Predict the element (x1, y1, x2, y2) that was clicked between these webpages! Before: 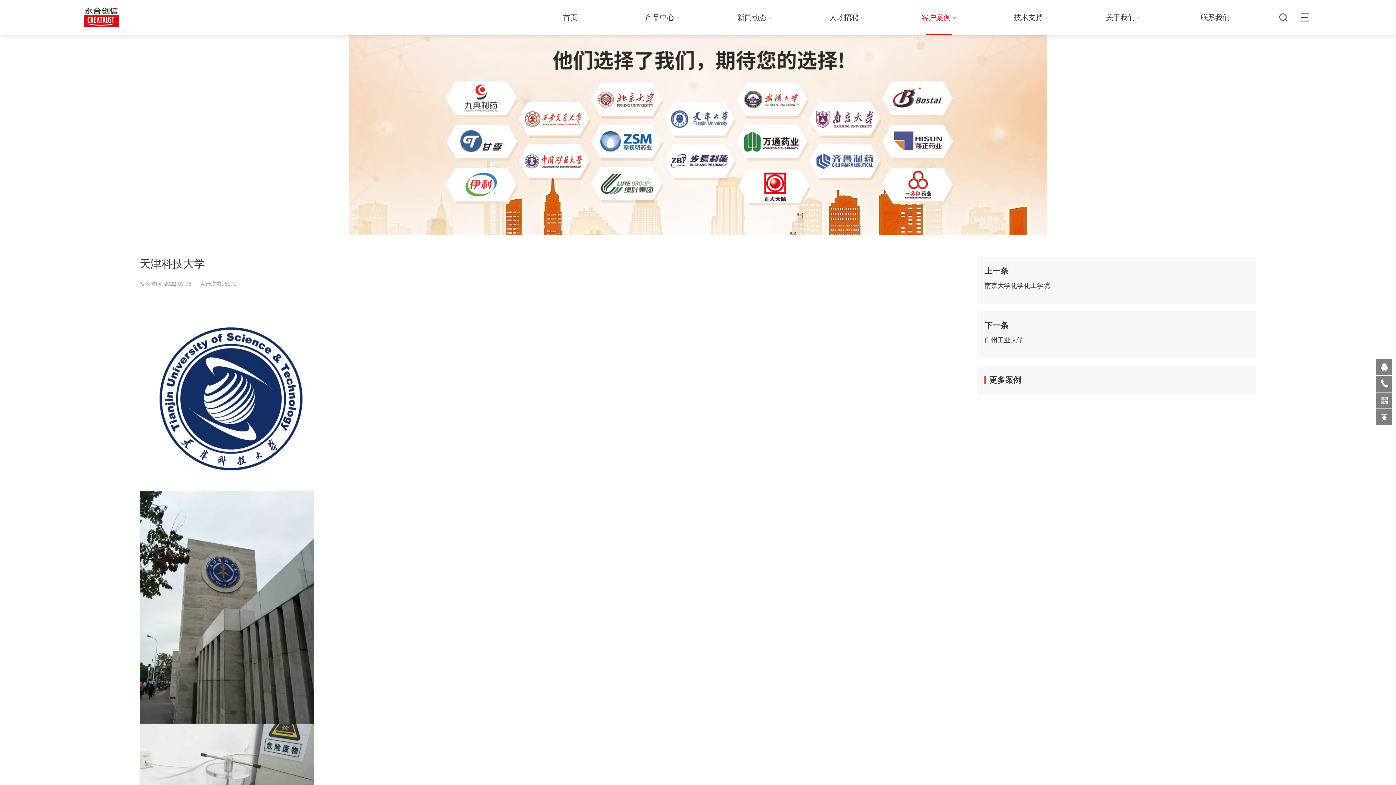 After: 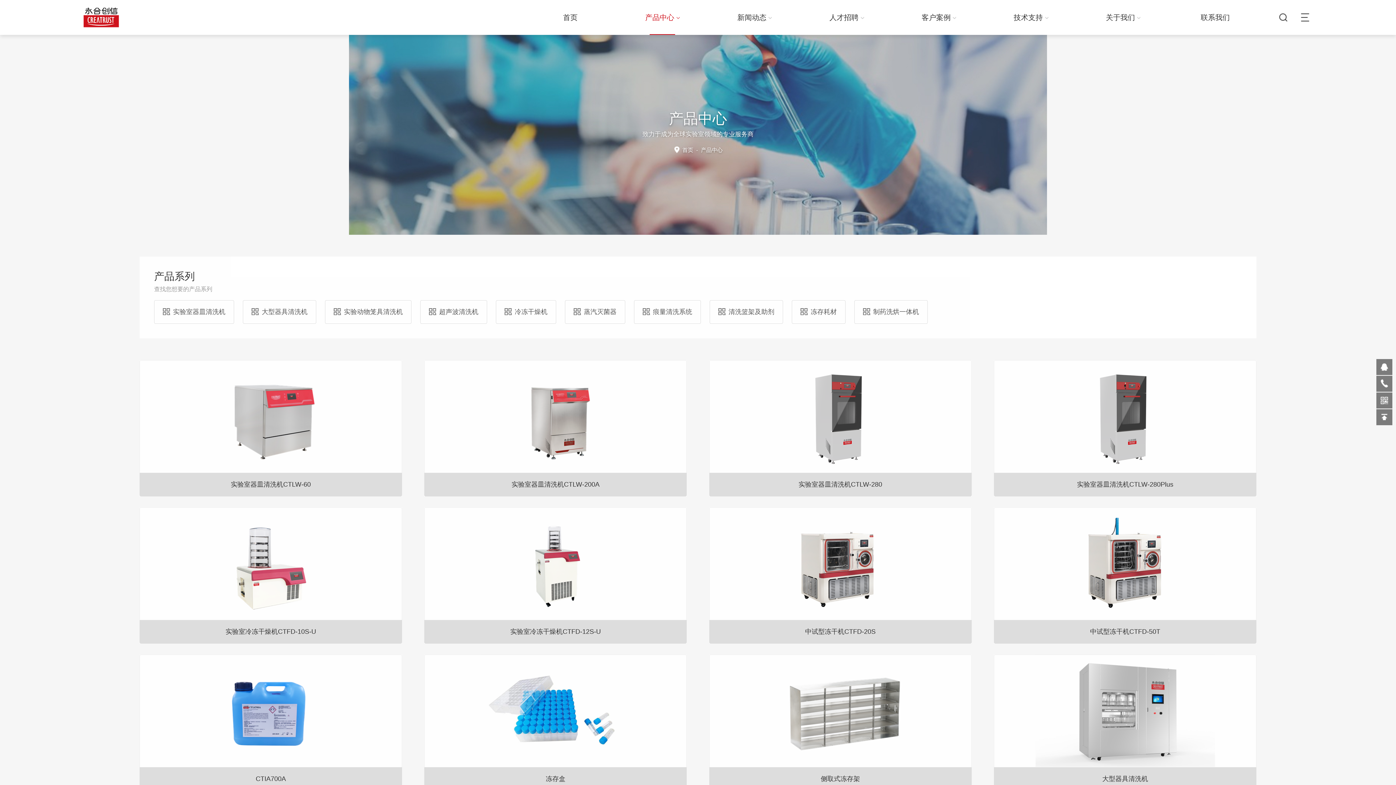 Action: bbox: (620, 0, 705, 34) label: 产品中心